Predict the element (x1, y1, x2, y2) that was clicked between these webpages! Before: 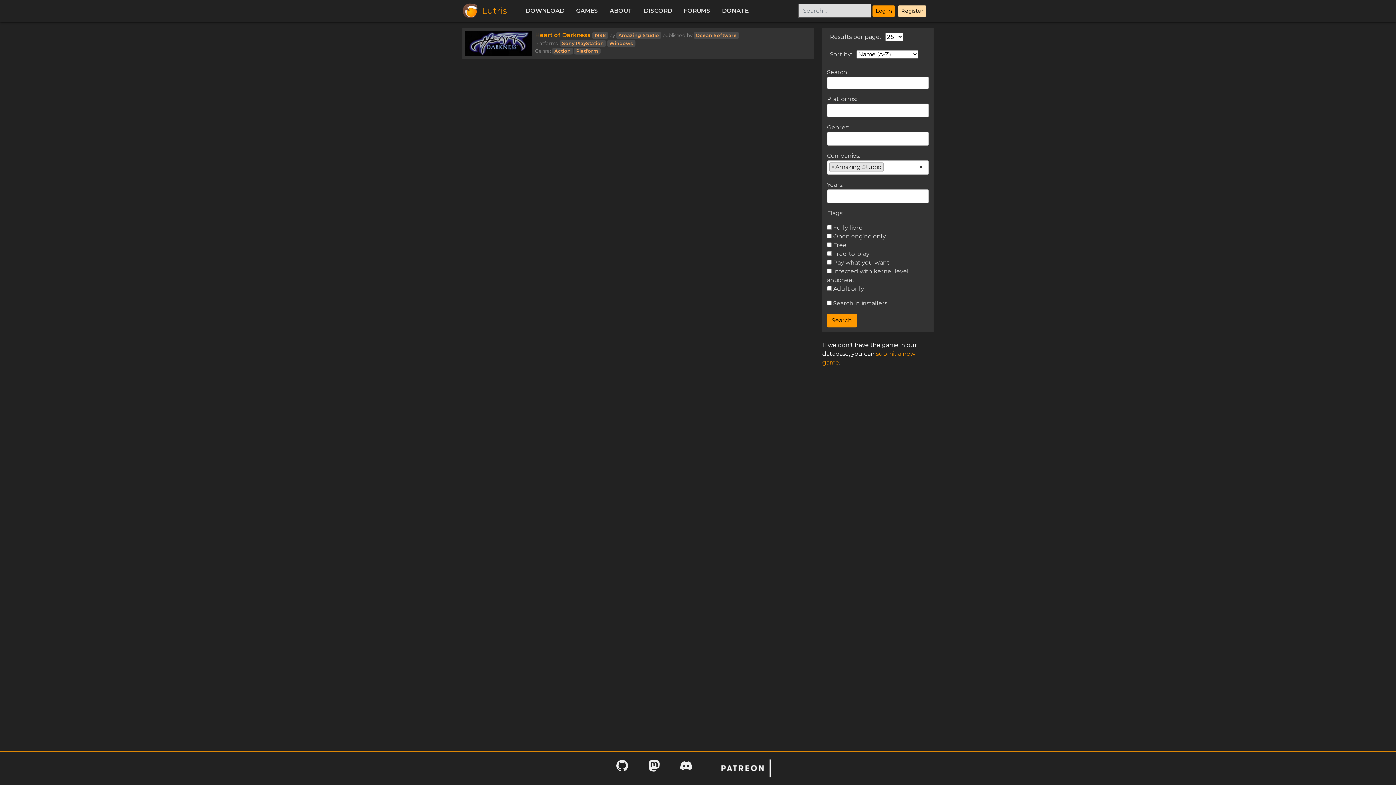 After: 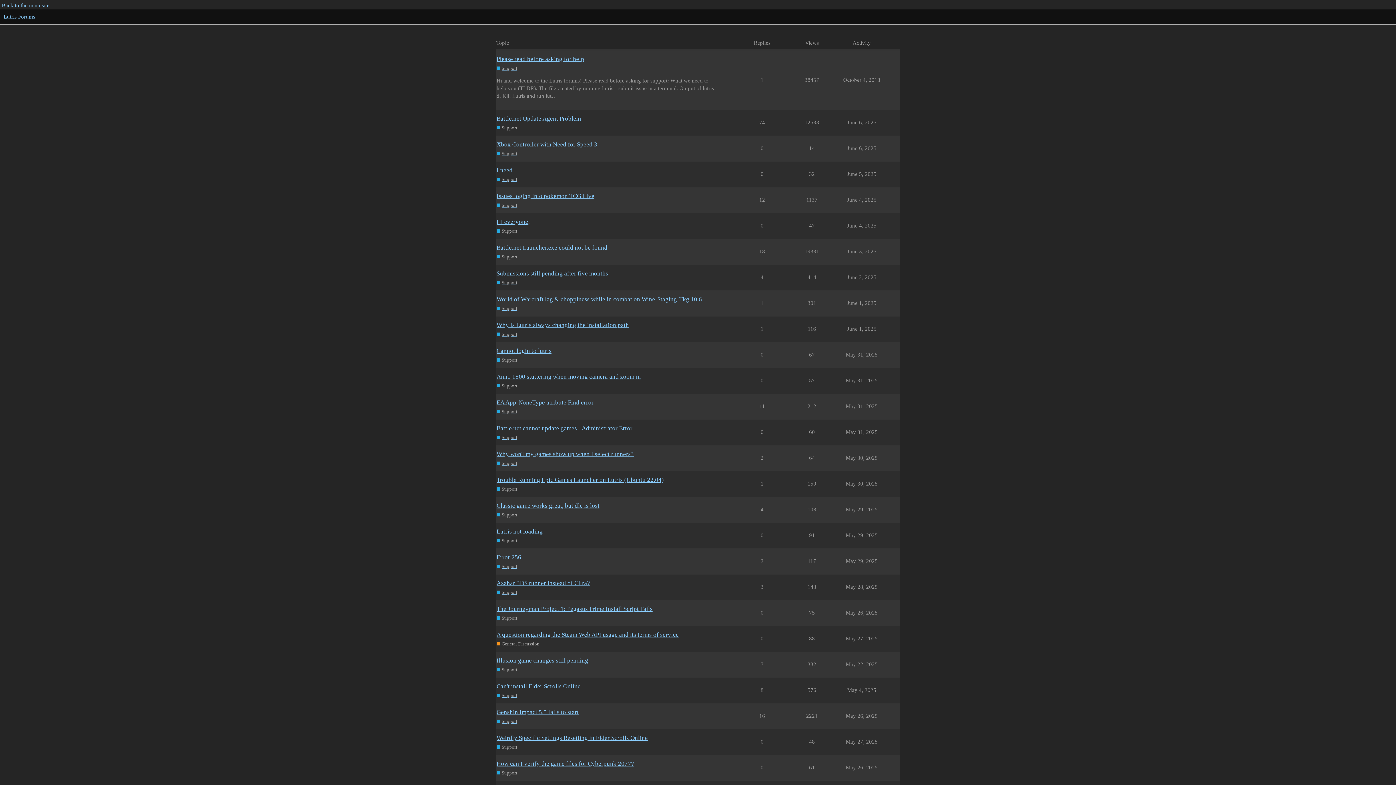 Action: label: FORUMS bbox: (678, 3, 716, 18)